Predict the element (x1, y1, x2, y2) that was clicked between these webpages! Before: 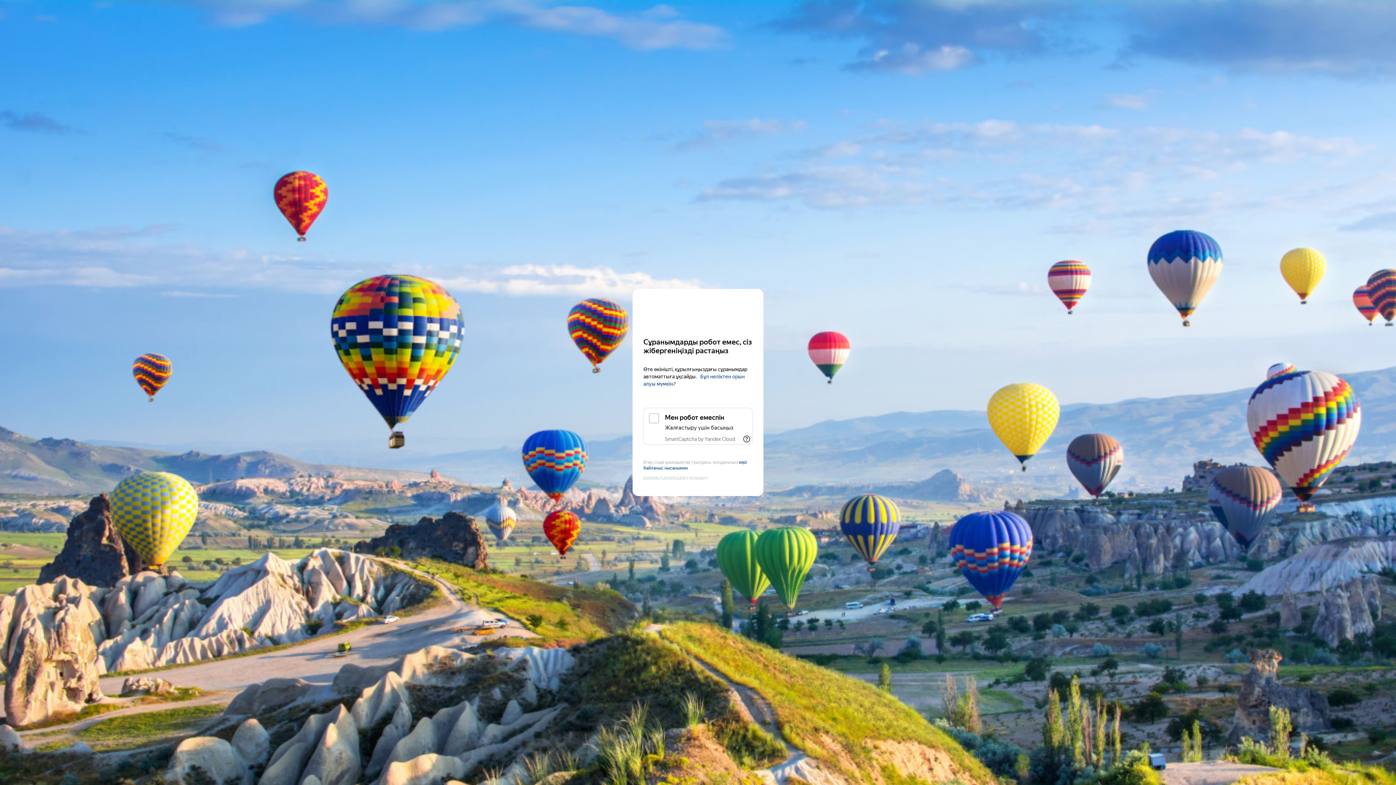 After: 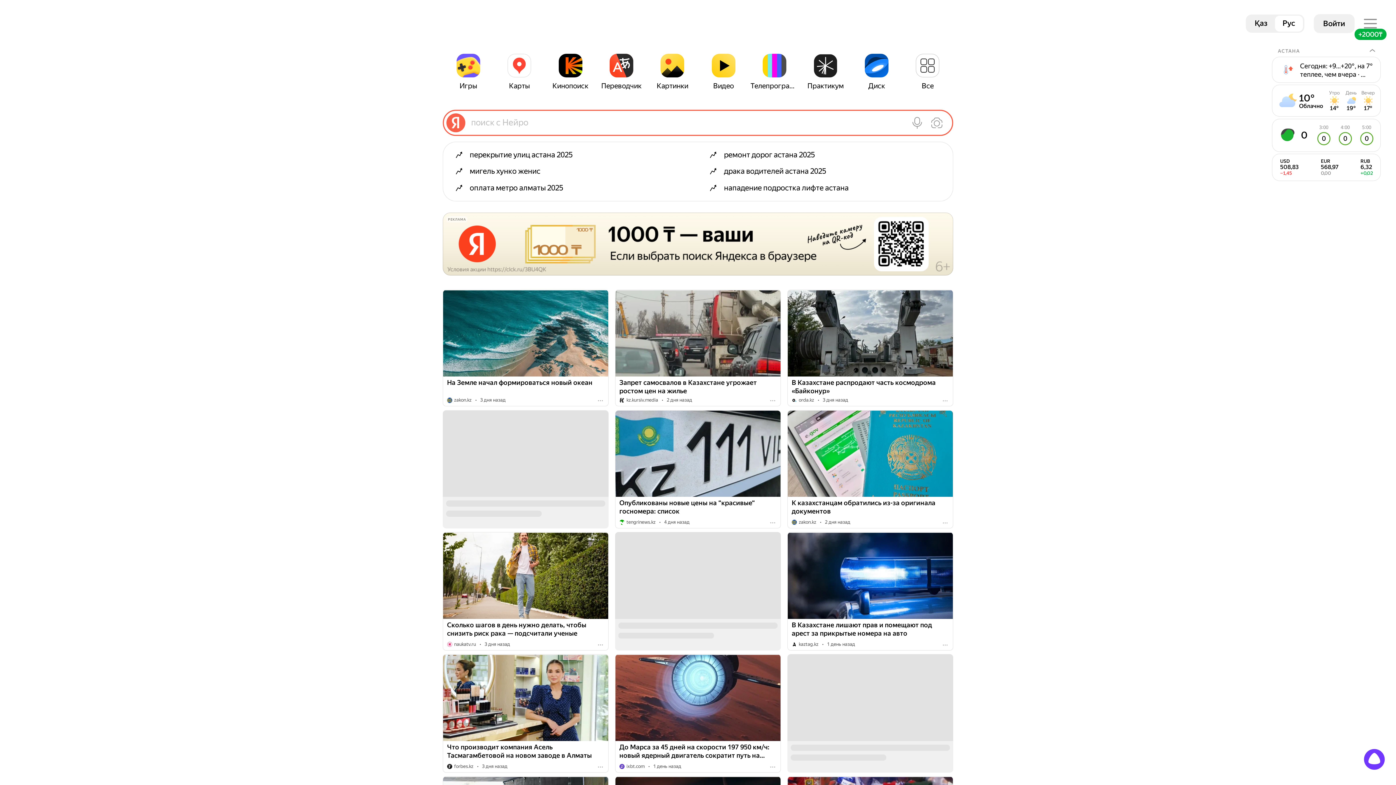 Action: bbox: (643, 303, 752, 316) label: Yandex